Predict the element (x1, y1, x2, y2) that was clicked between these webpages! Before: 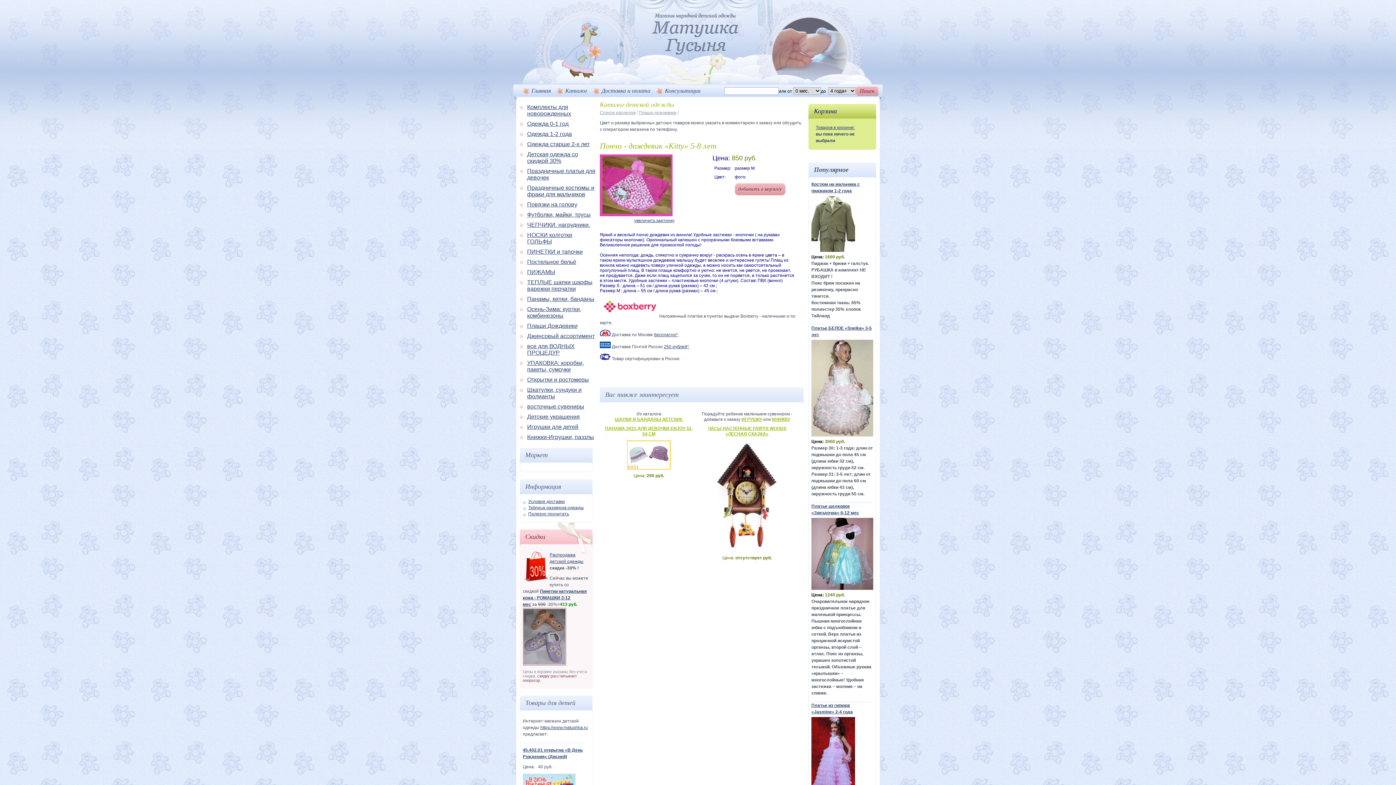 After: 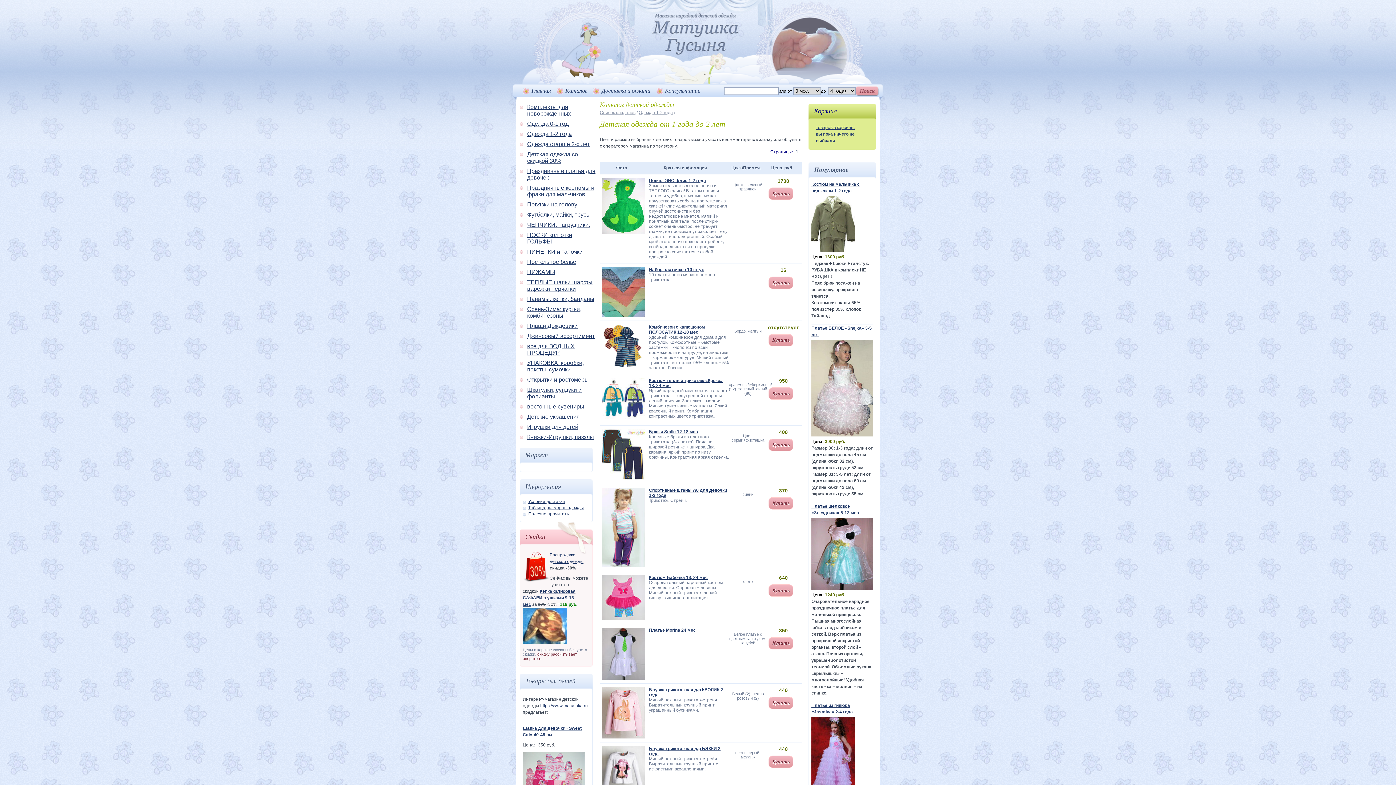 Action: label: Одежда 1-2 года bbox: (527, 130, 572, 137)